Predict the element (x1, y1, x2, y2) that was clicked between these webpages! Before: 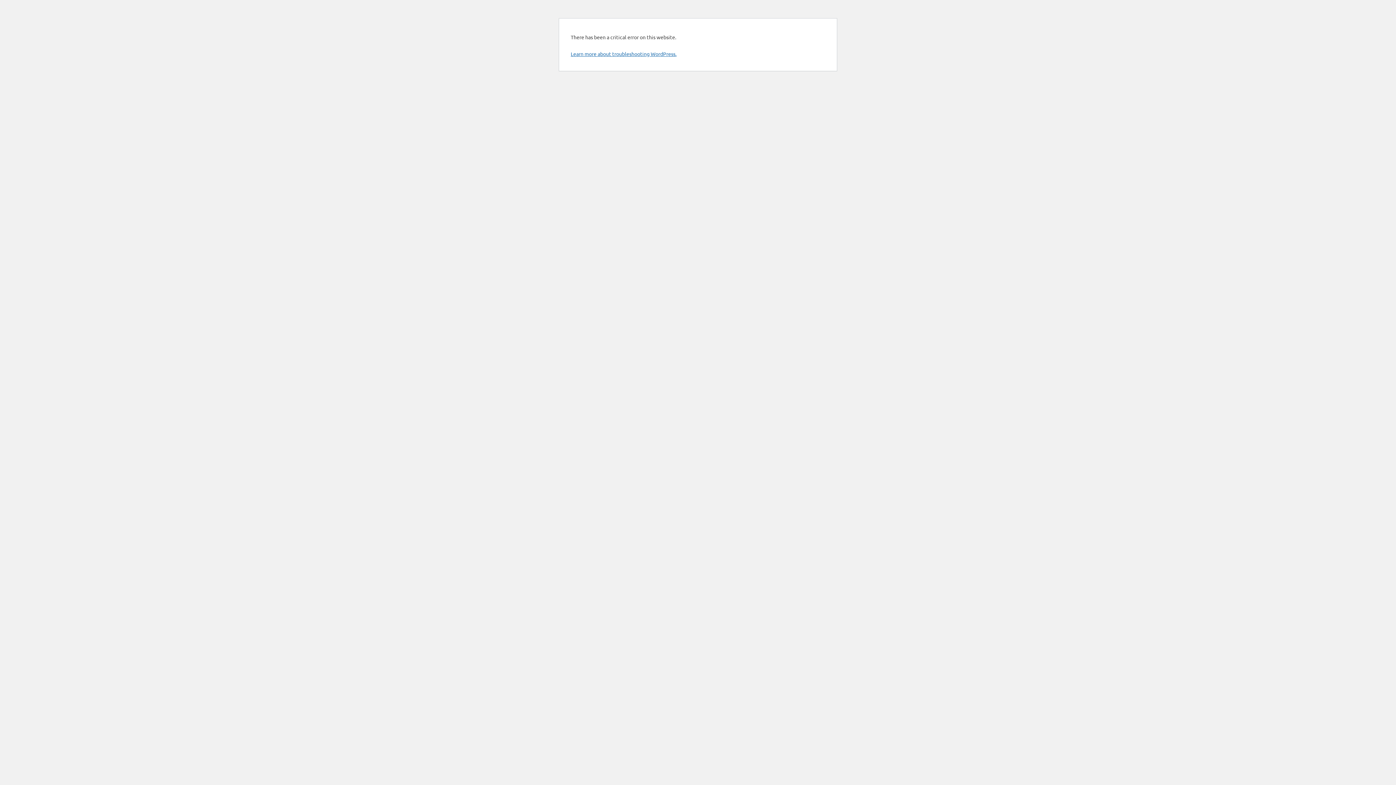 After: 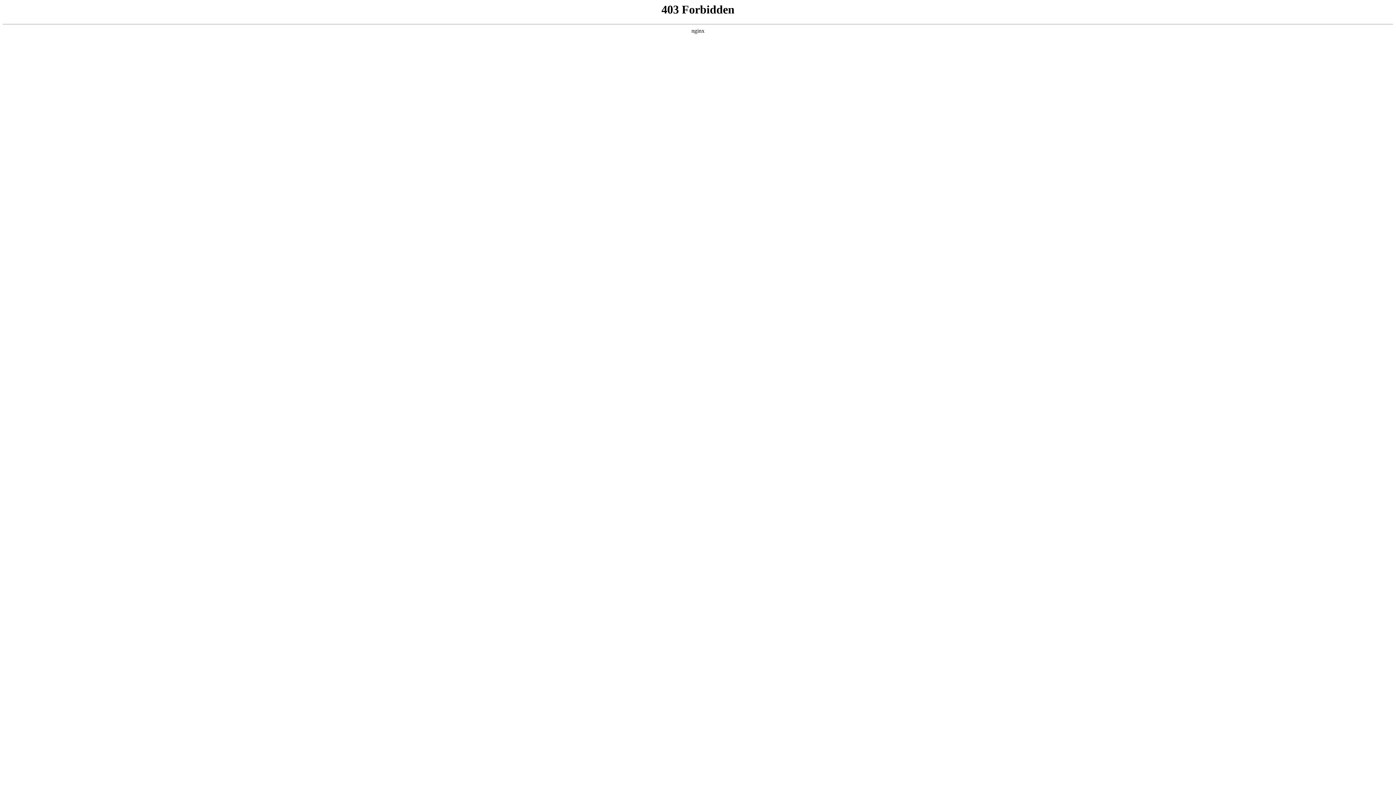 Action: bbox: (570, 50, 676, 57) label: Learn more about troubleshooting WordPress.